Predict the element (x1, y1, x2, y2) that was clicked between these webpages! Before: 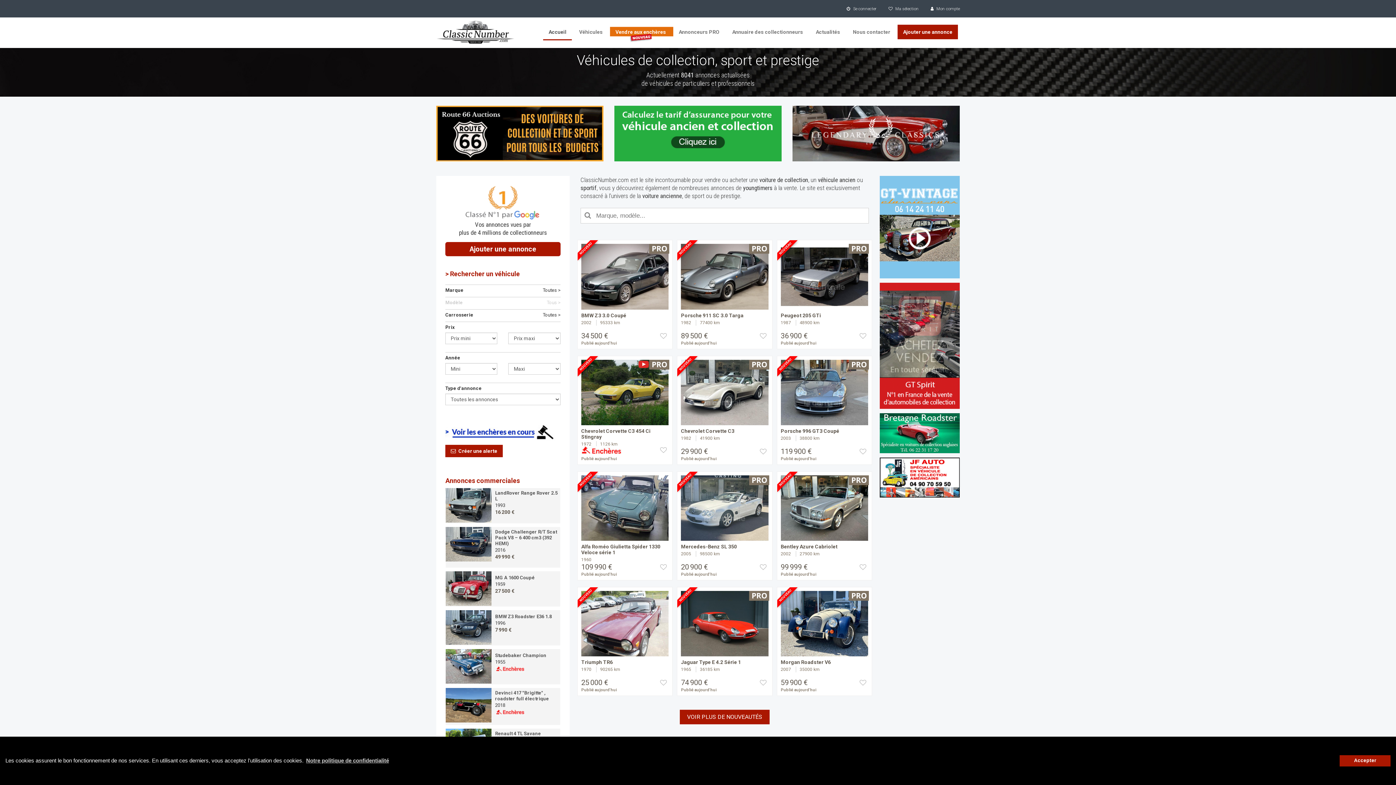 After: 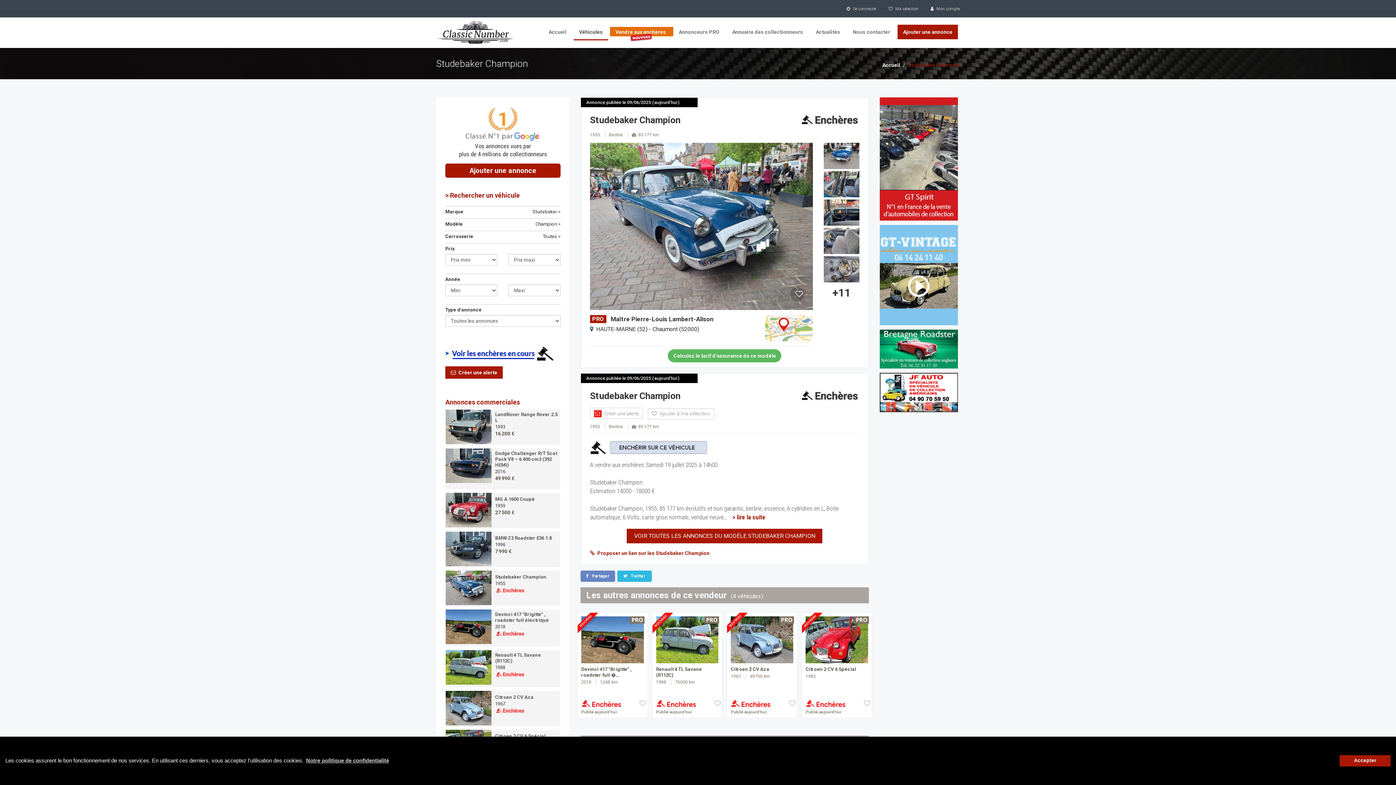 Action: bbox: (445, 649, 491, 684)